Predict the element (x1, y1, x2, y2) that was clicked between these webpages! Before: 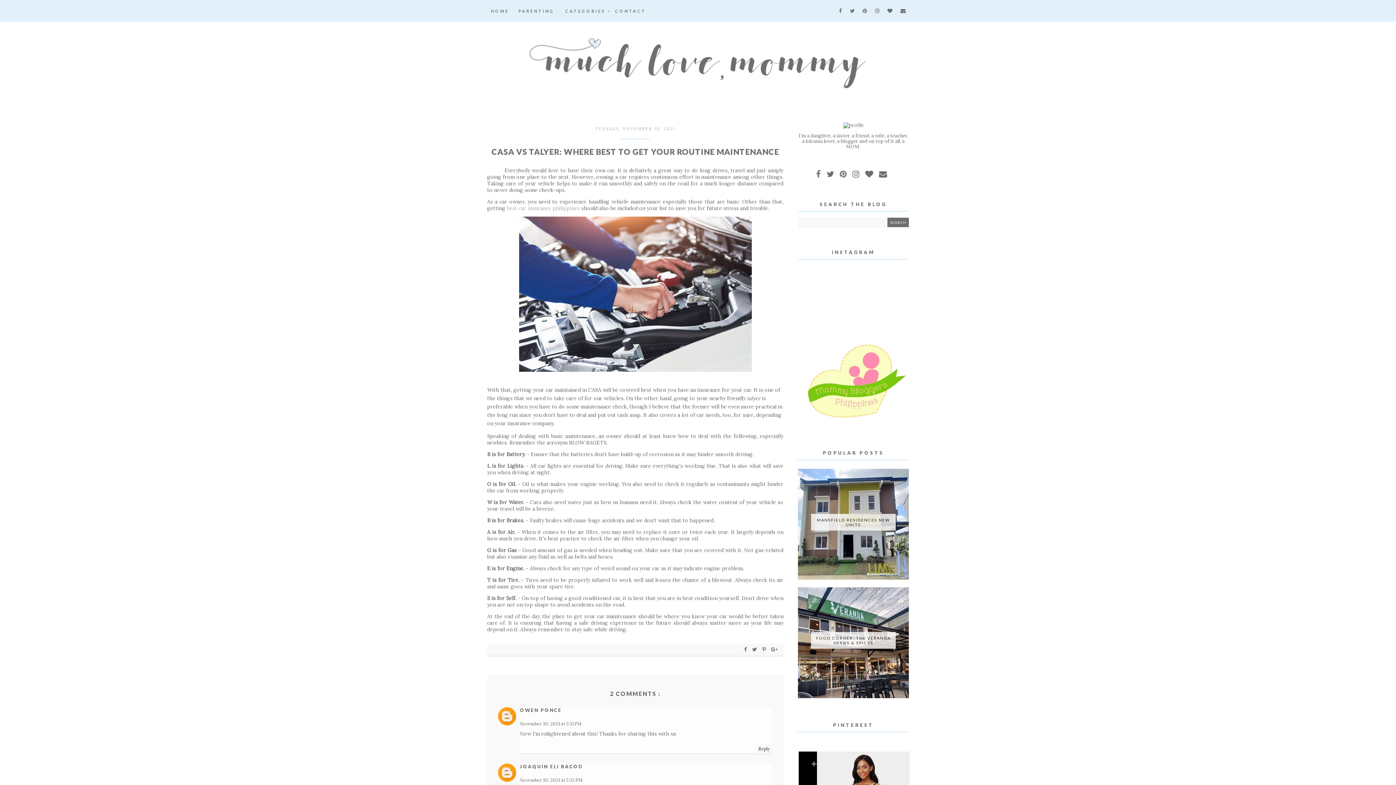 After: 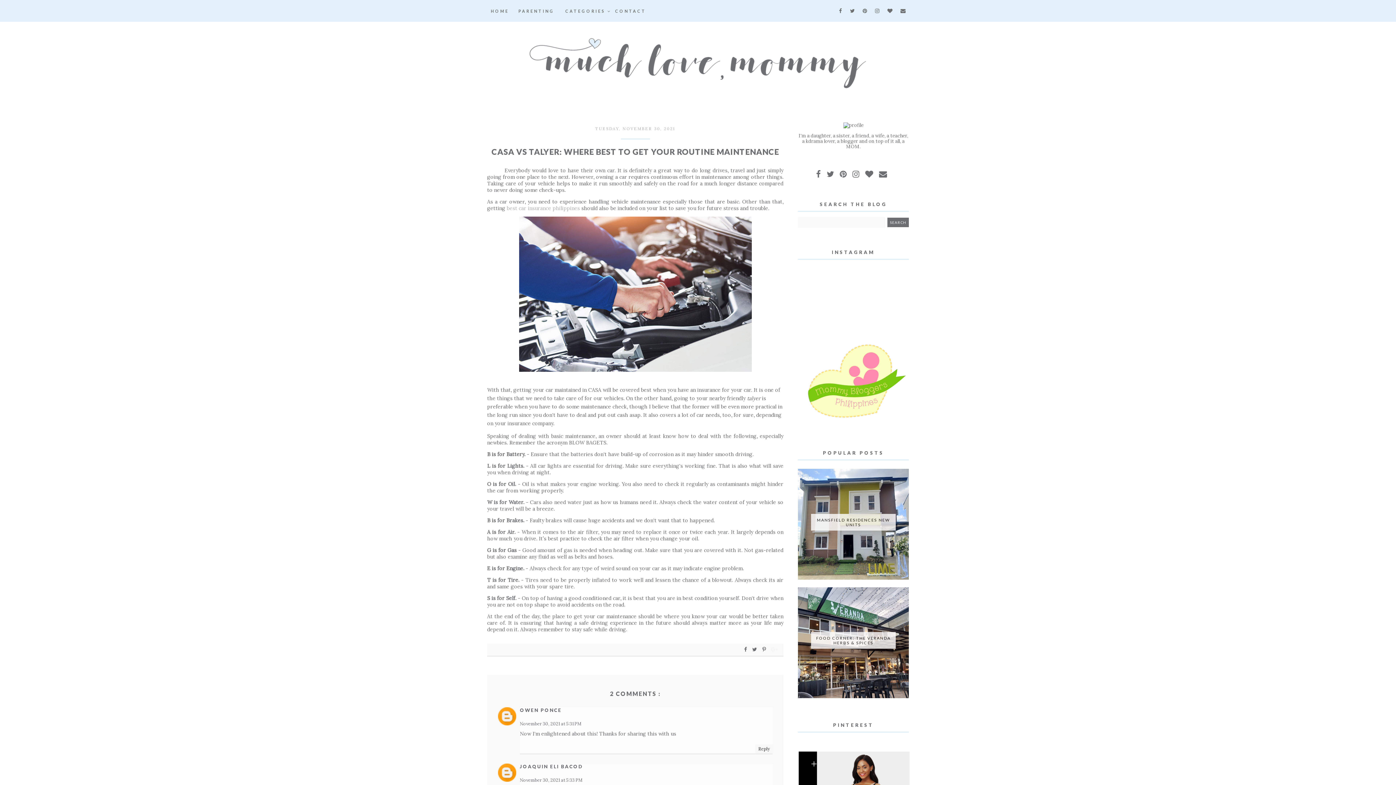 Action: bbox: (770, 646, 779, 652)